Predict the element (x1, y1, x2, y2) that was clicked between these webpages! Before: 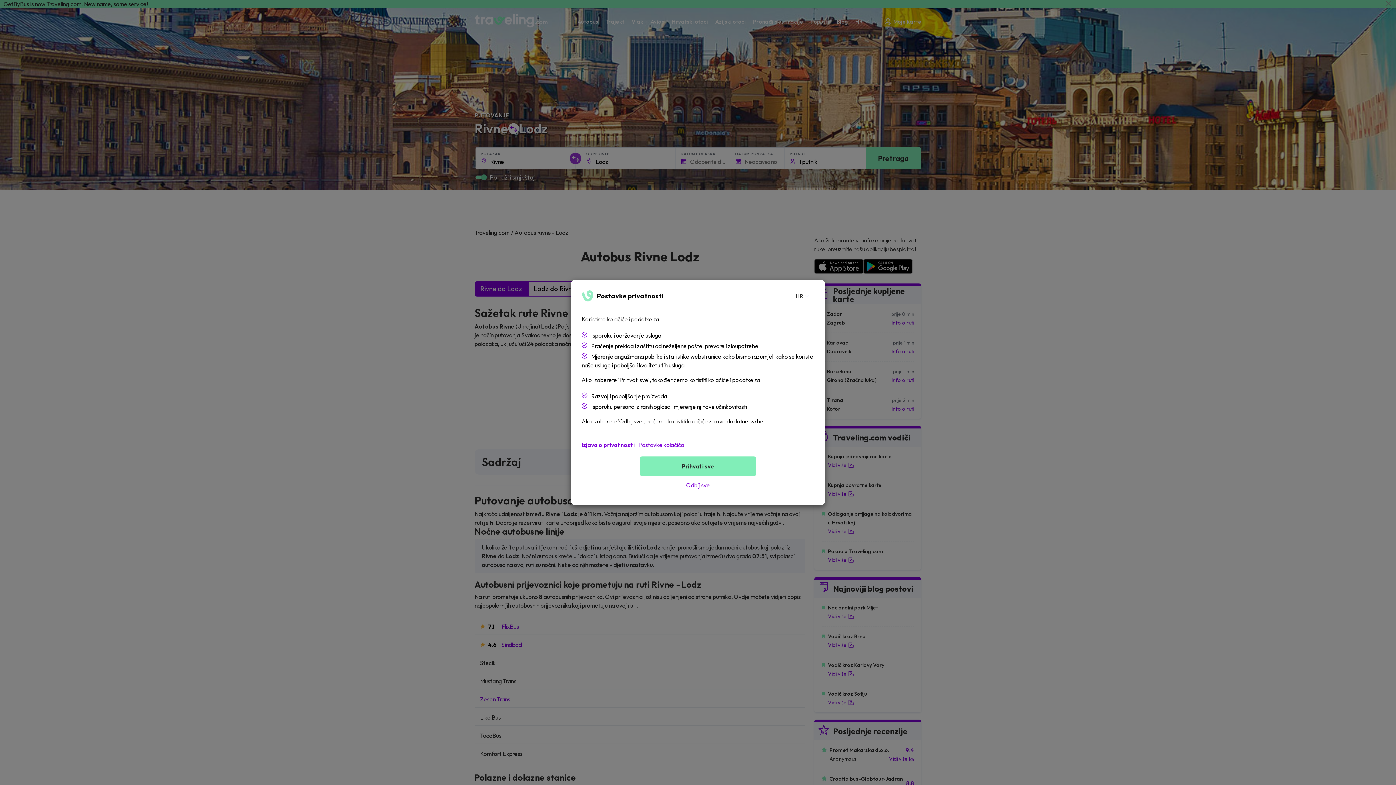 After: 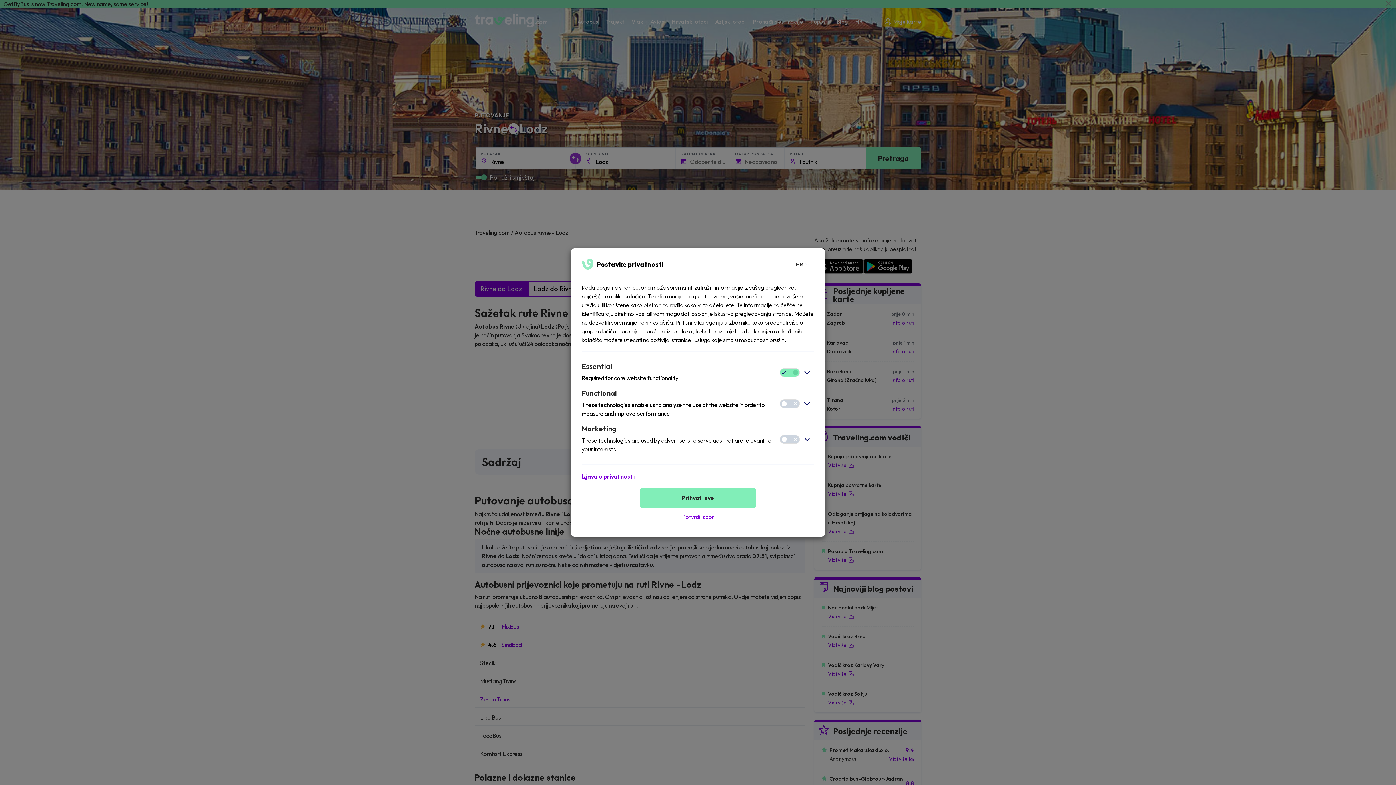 Action: label: Postavke kolačića bbox: (638, 440, 684, 449)